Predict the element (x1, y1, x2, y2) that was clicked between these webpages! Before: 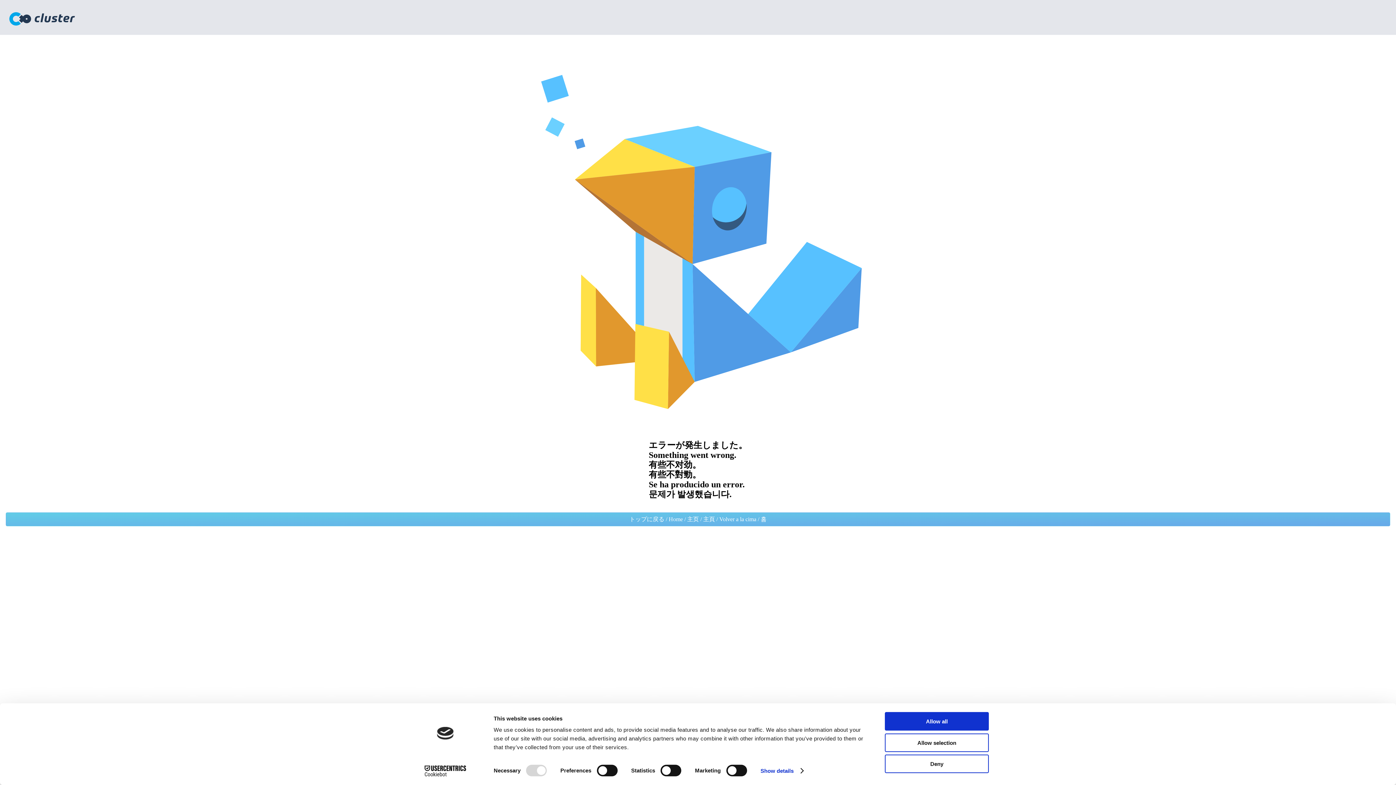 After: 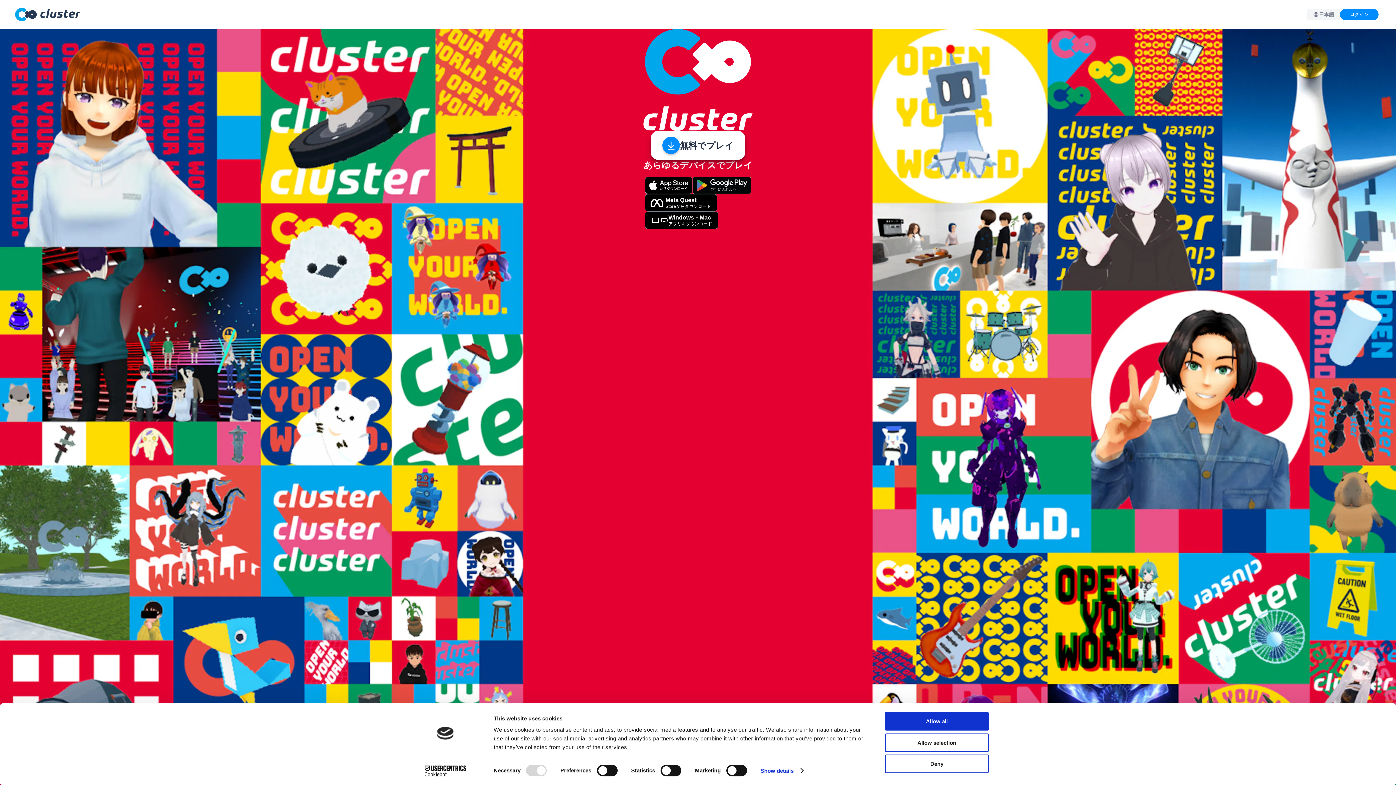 Action: label: トップに戻る / Home / 主页 / 主頁 / Volver a la cima / 홈 bbox: (5, 512, 1390, 526)